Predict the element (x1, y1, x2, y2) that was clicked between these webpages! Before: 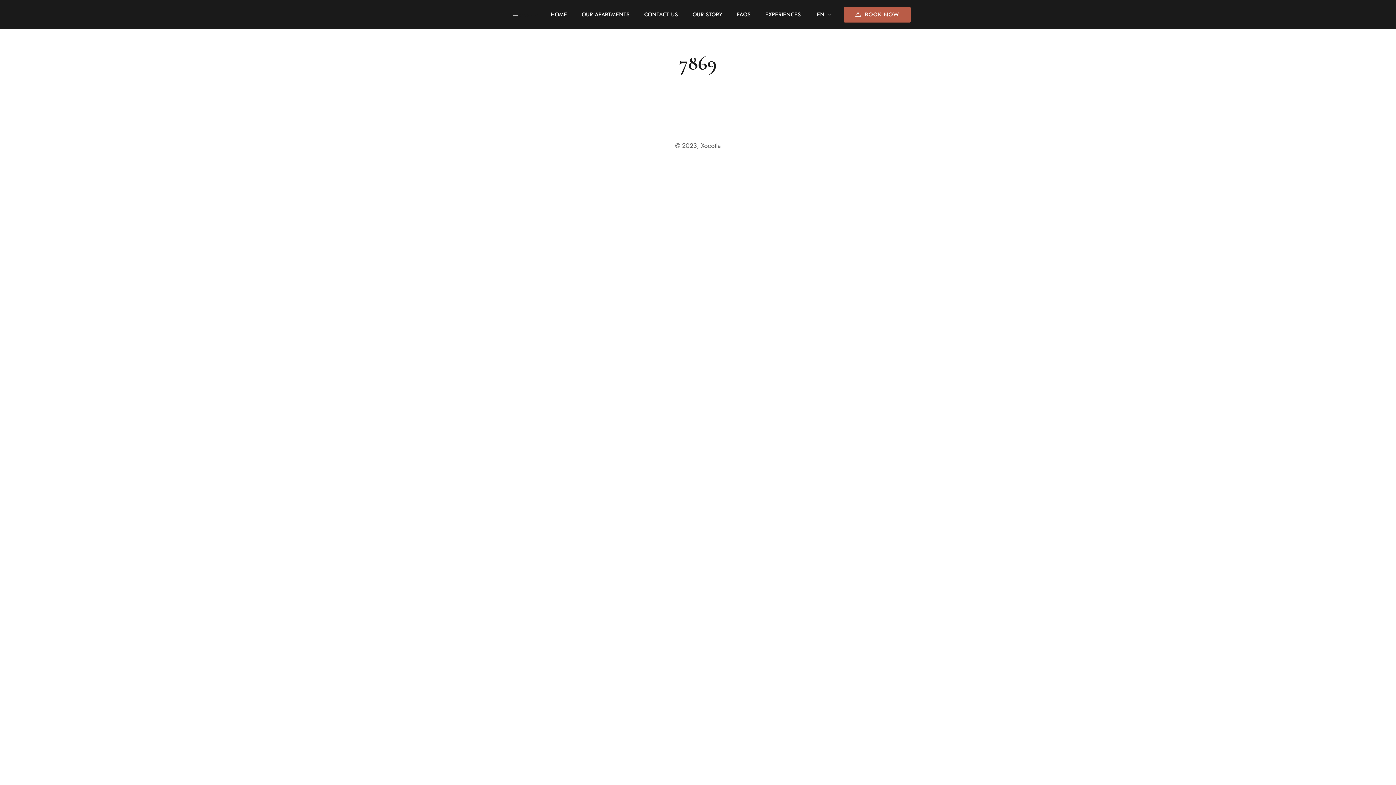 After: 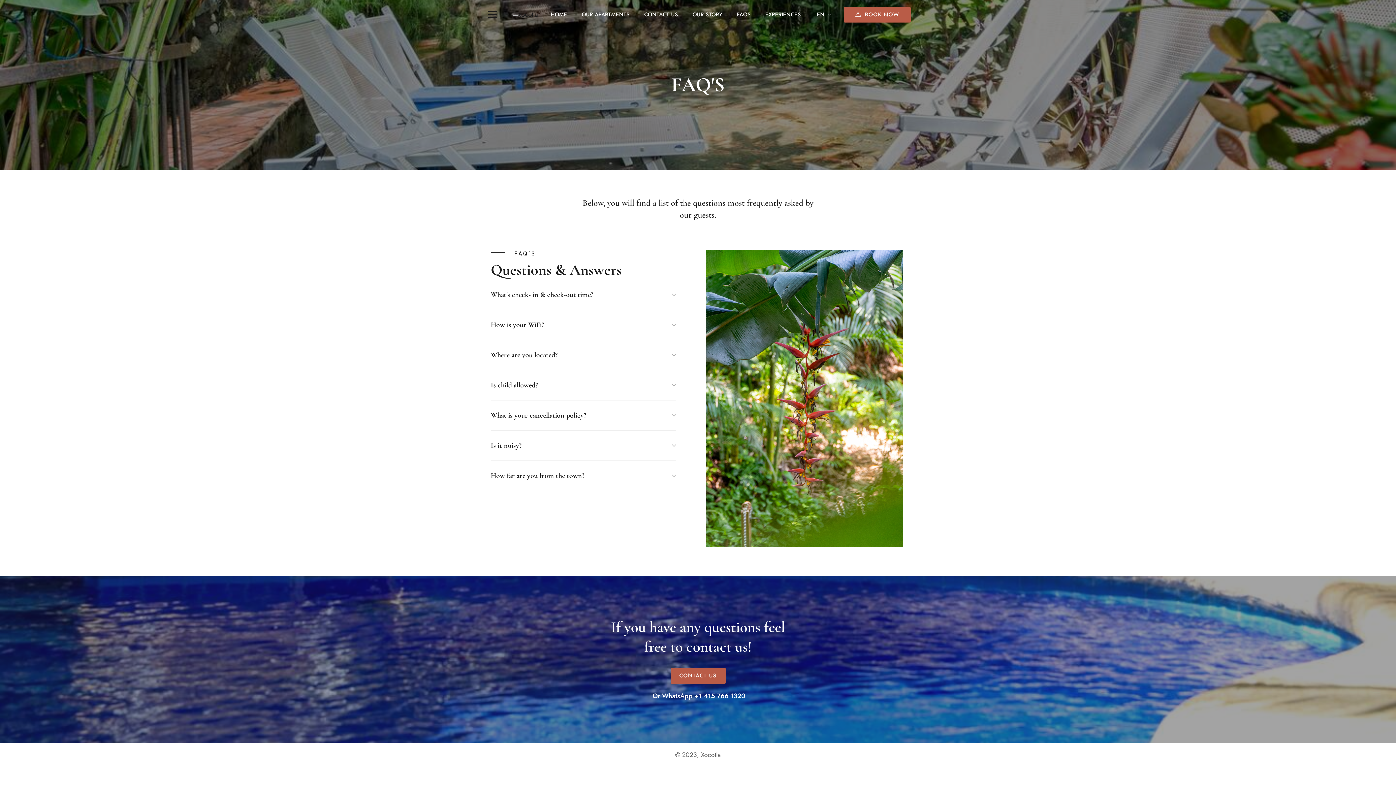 Action: label: FAQS bbox: (729, 2, 758, 26)